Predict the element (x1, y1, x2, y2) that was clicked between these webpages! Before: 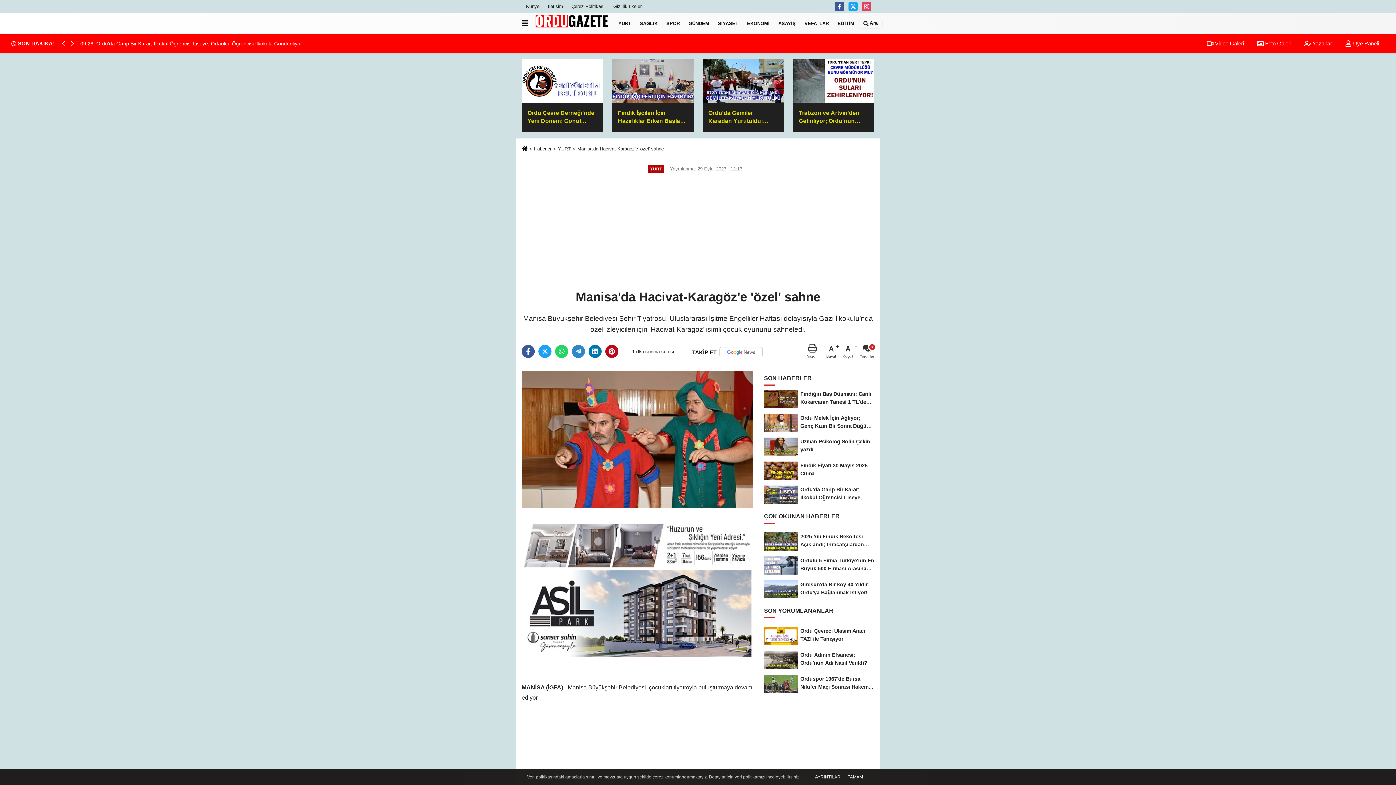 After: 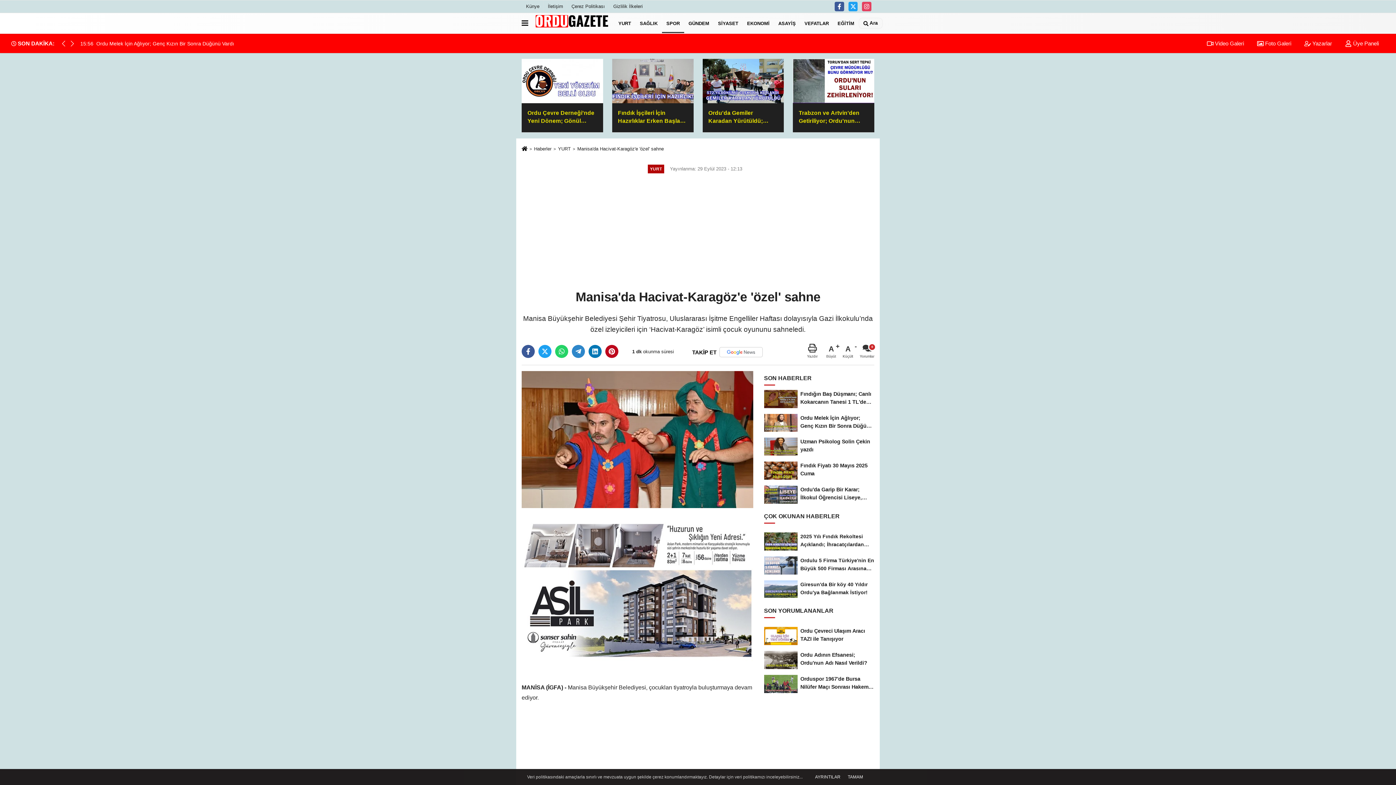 Action: label: SPOR bbox: (662, 13, 684, 32)